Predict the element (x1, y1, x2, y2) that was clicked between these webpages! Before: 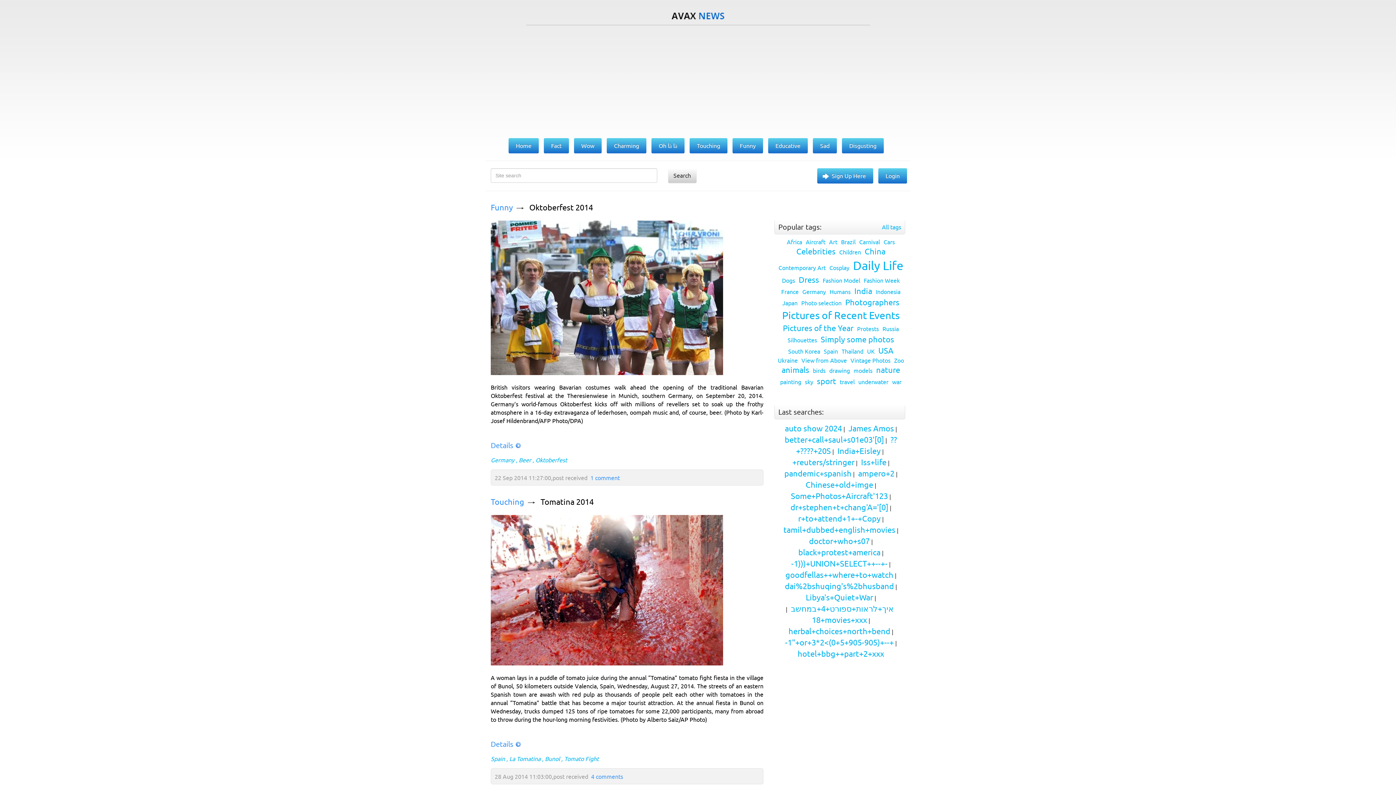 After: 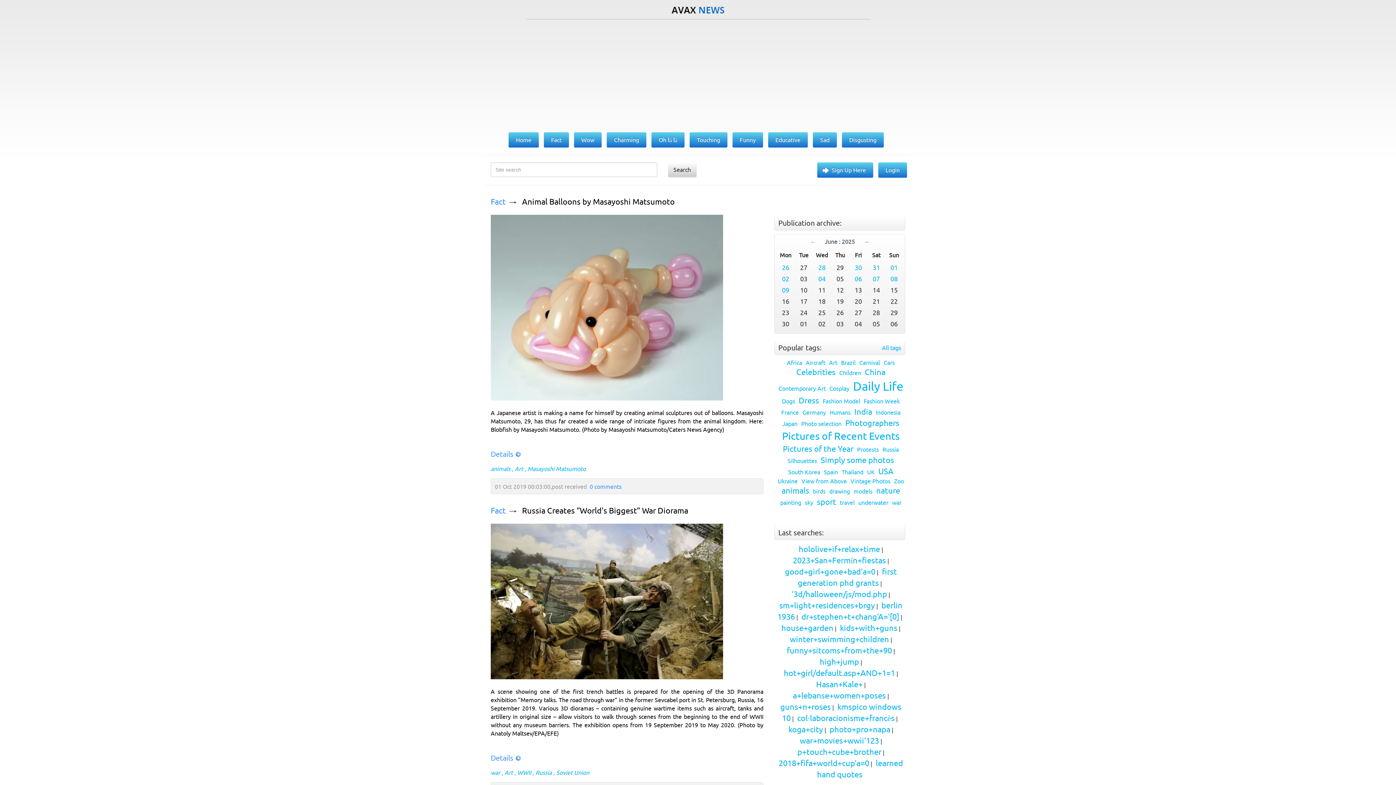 Action: bbox: (827, 238, 837, 245) label: Art